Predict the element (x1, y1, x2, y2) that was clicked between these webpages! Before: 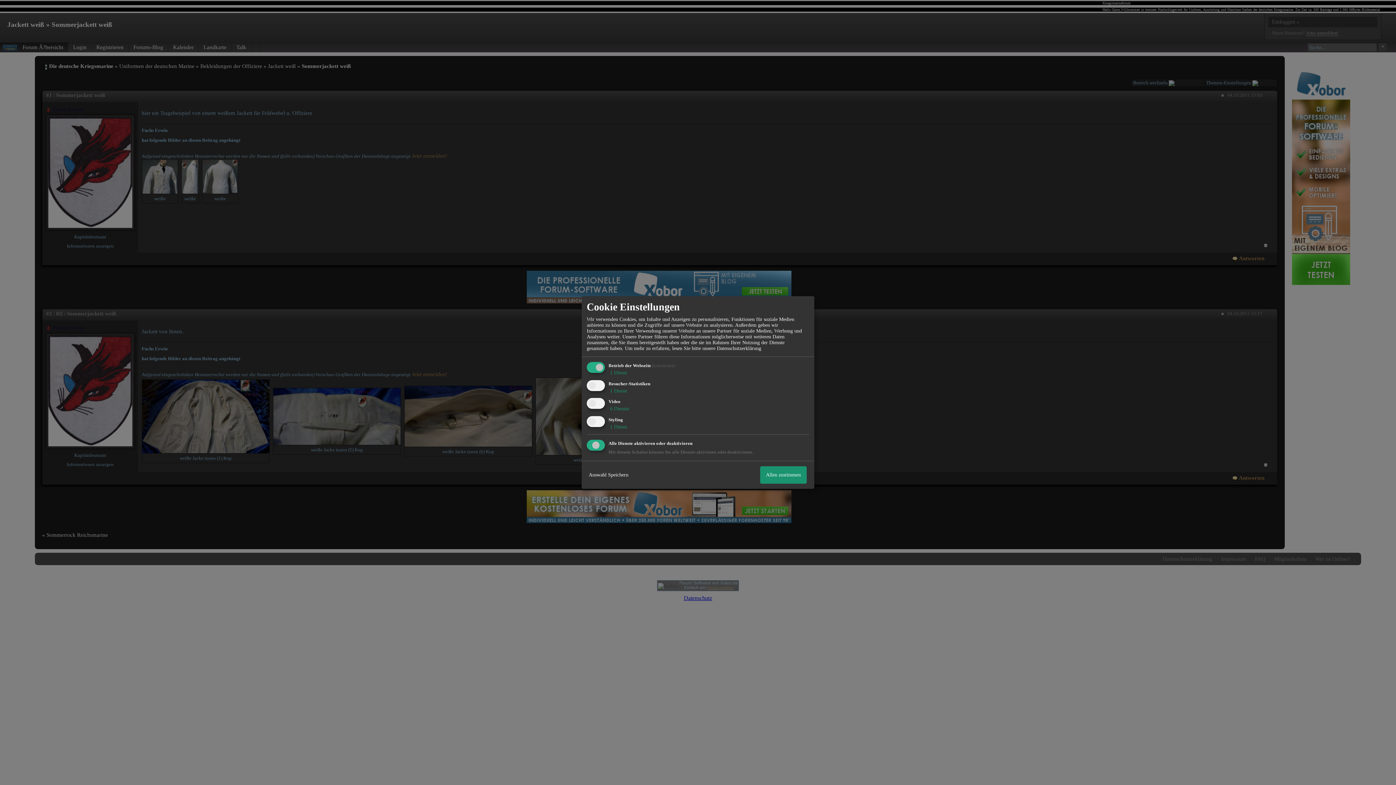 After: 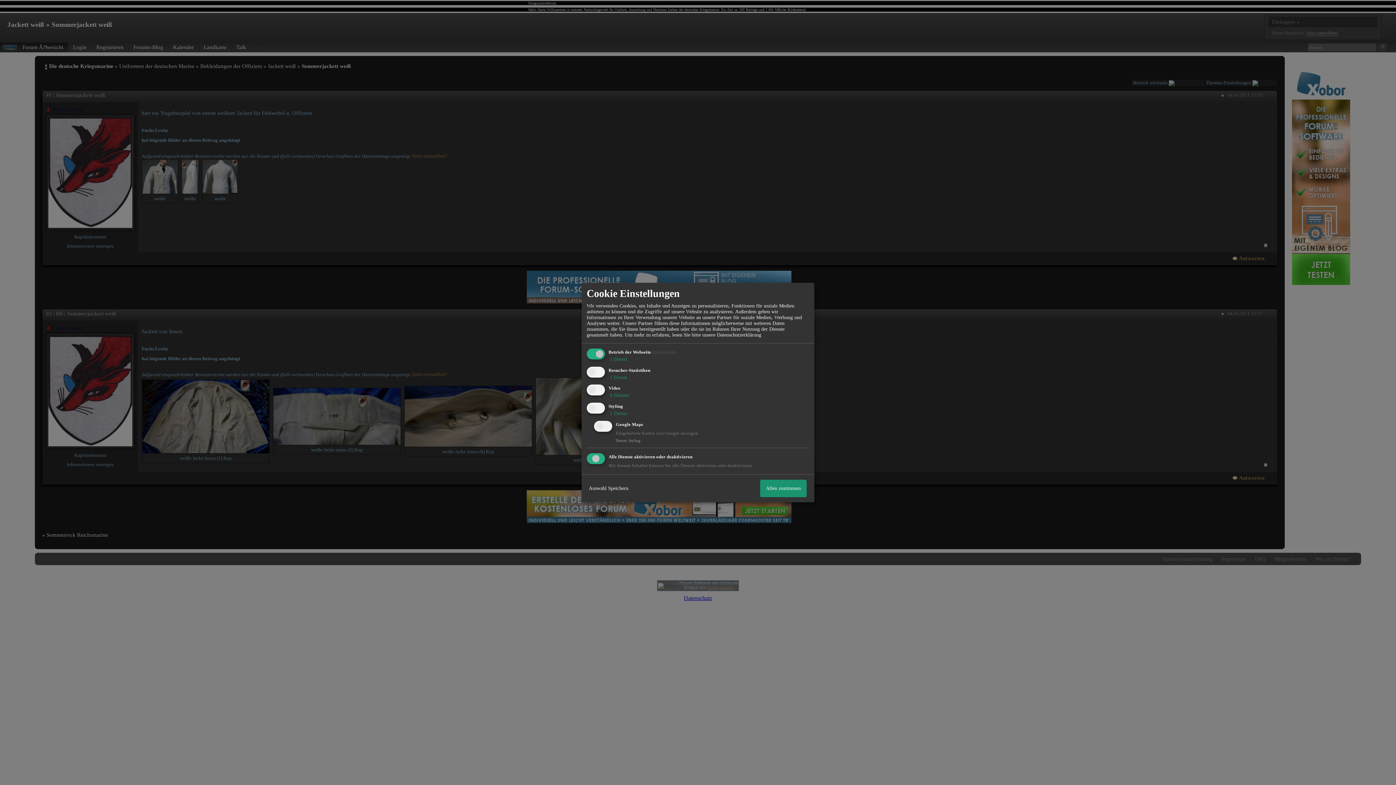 Action: label:  1 Dienst bbox: (608, 424, 627, 429)